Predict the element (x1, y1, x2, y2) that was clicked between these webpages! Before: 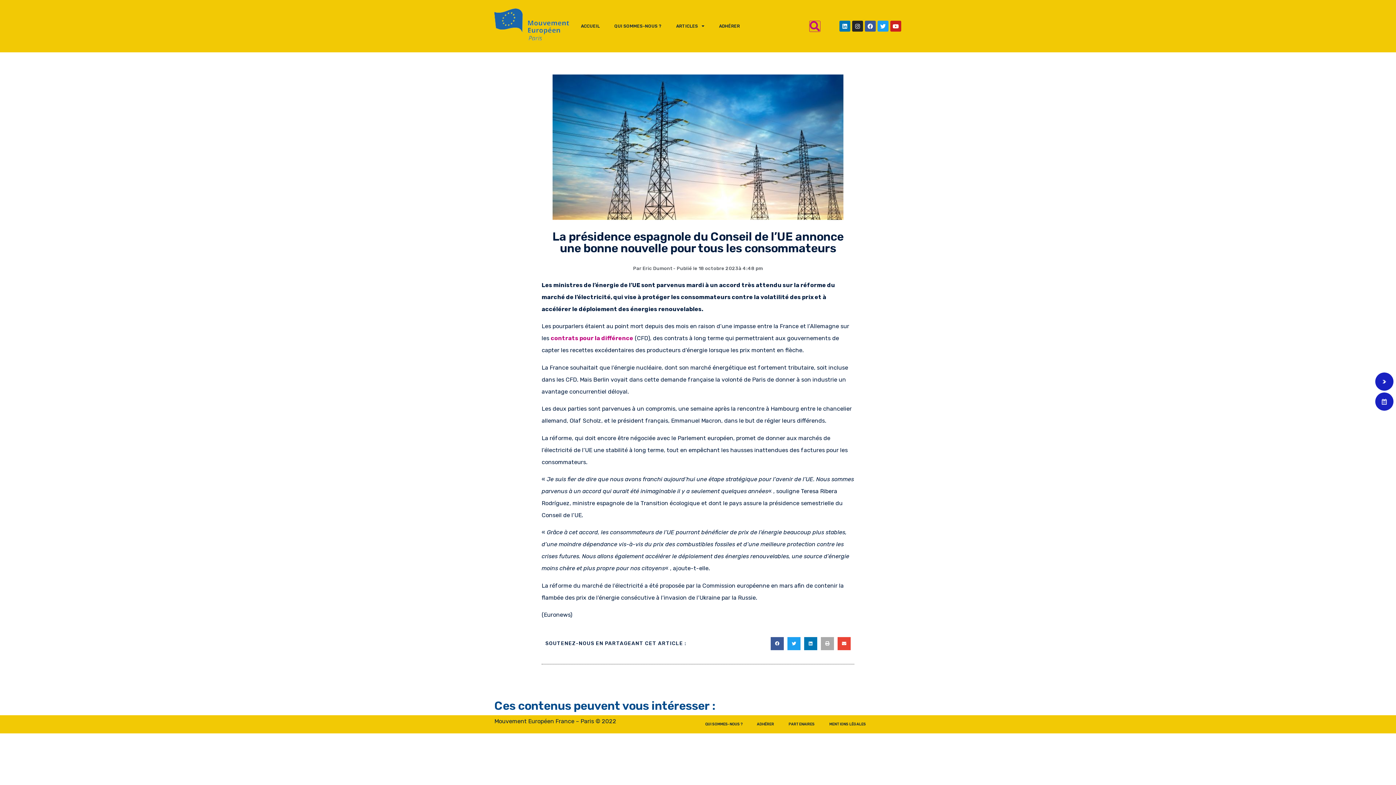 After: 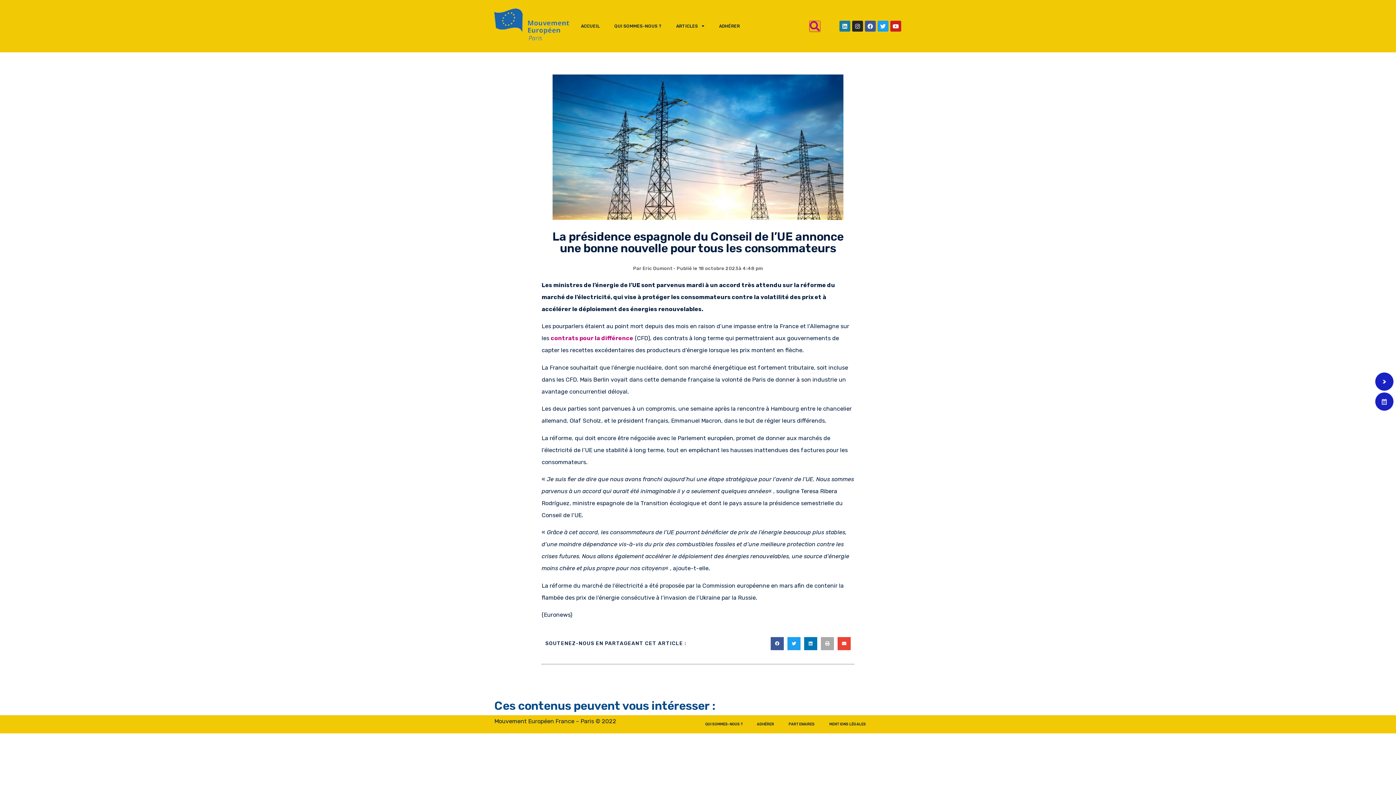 Action: bbox: (839, 20, 850, 31) label: Linkedin